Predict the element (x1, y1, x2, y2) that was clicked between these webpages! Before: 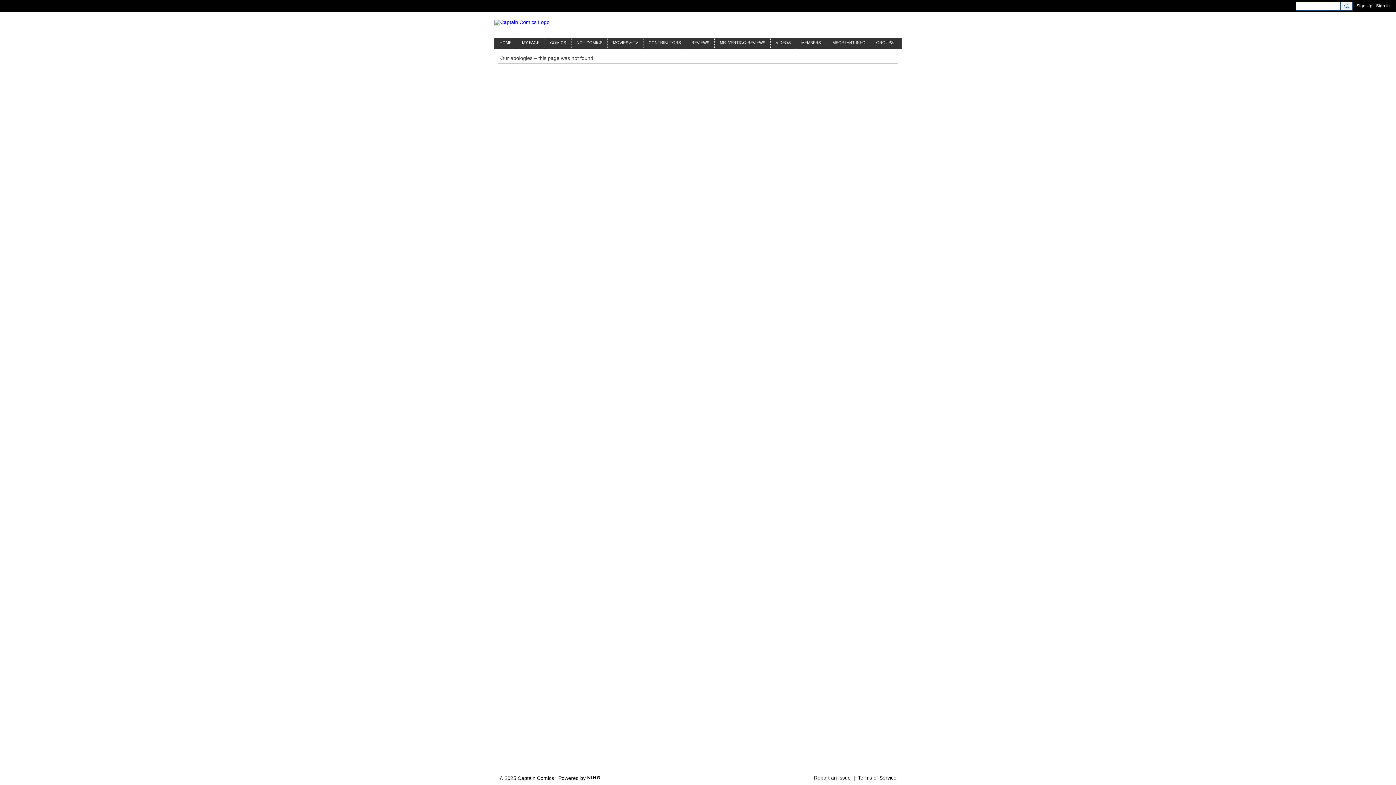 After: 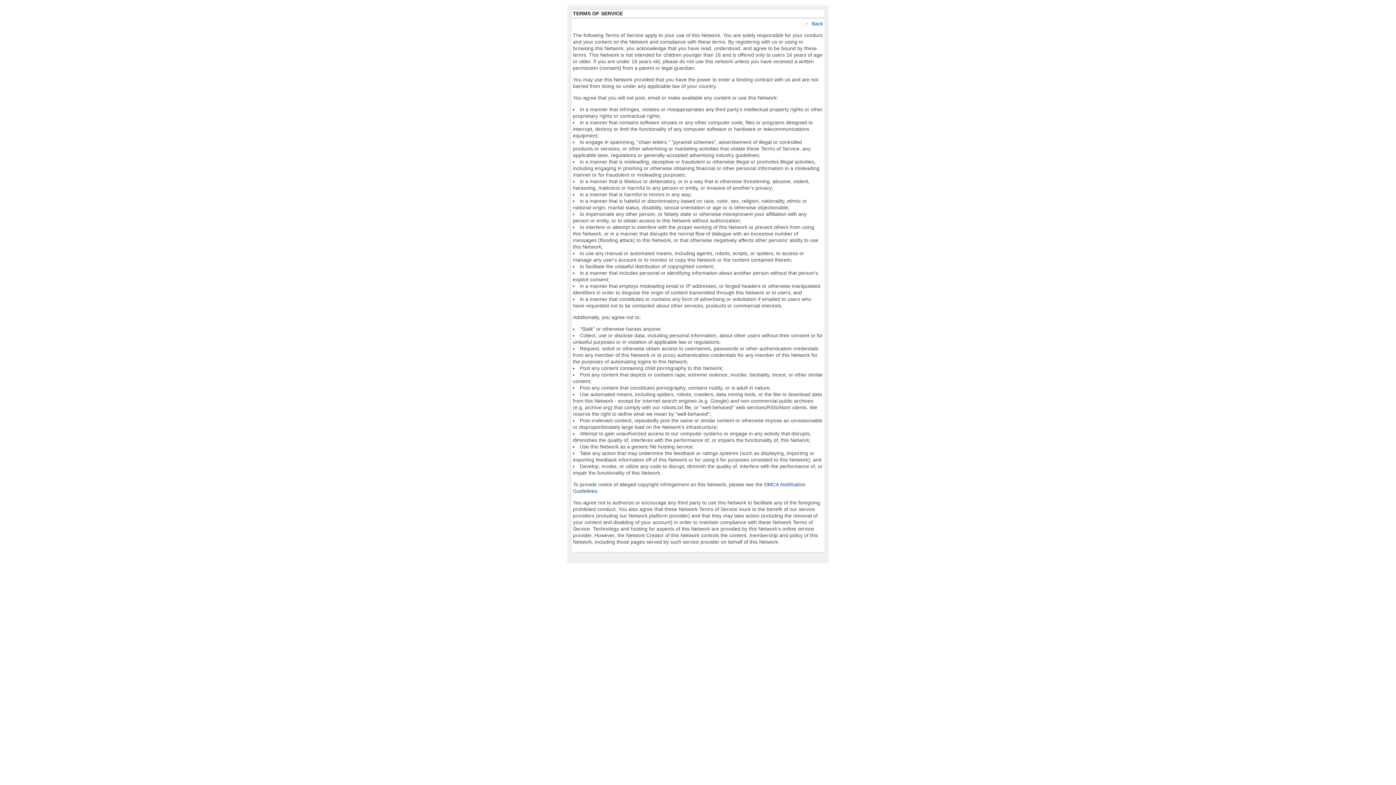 Action: label: Terms of Service bbox: (858, 775, 896, 781)